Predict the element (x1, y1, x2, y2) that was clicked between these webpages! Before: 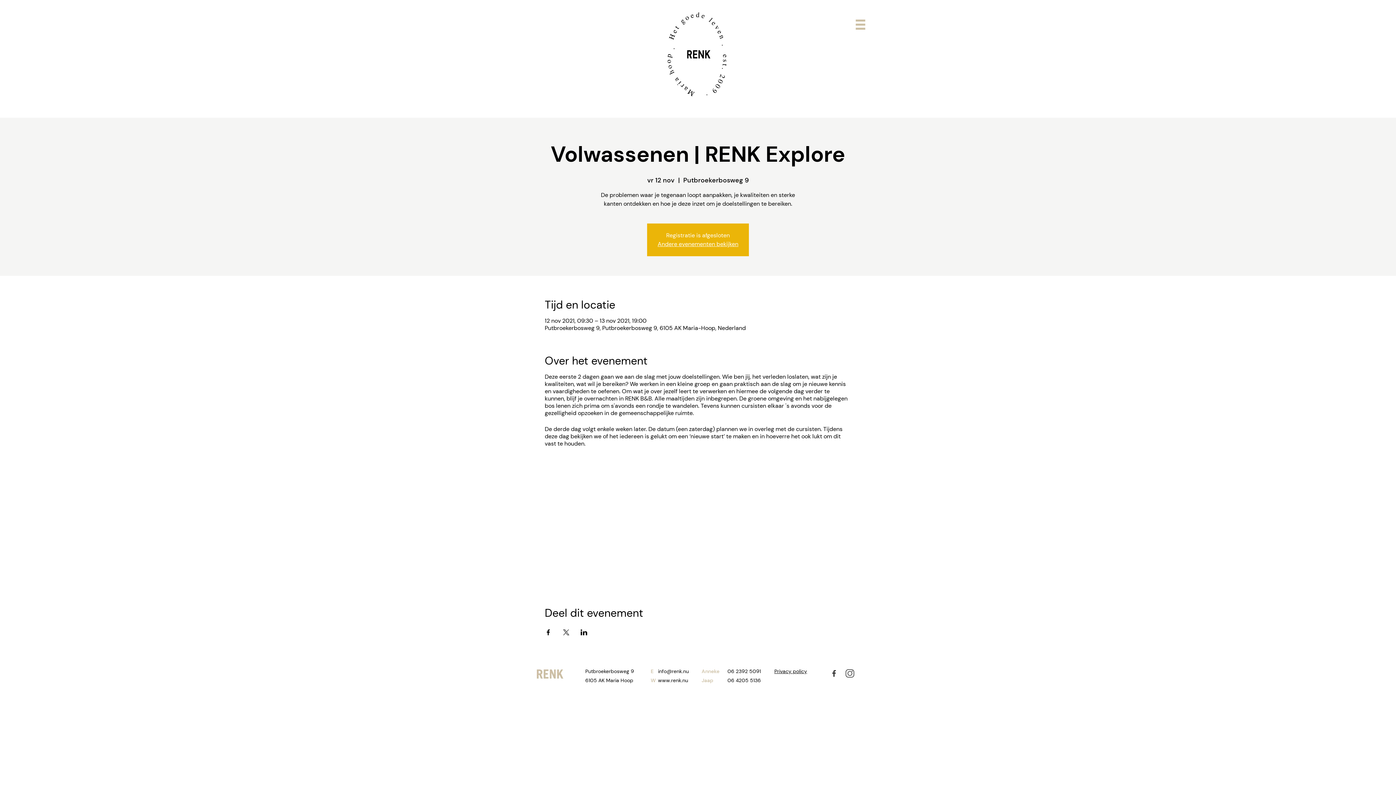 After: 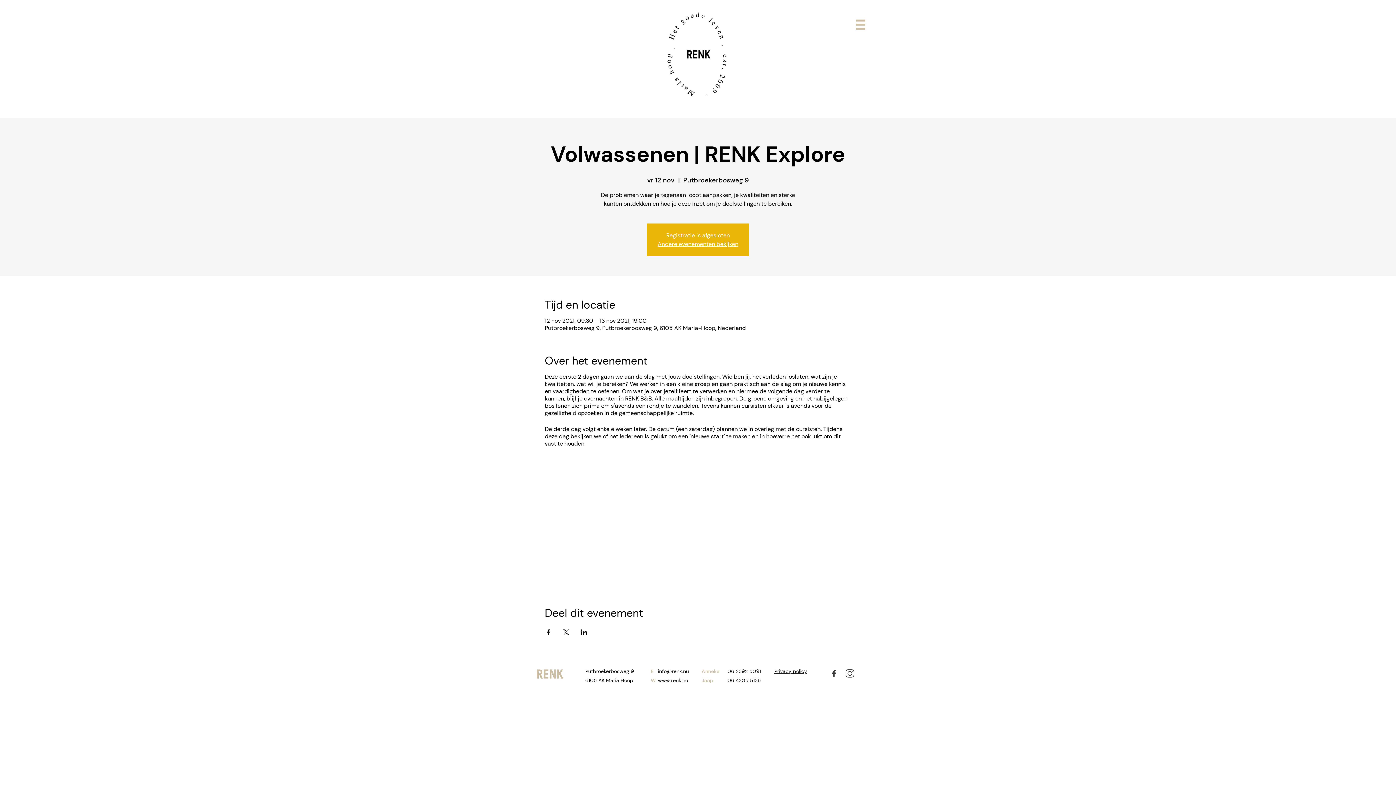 Action: bbox: (830, 669, 838, 678)